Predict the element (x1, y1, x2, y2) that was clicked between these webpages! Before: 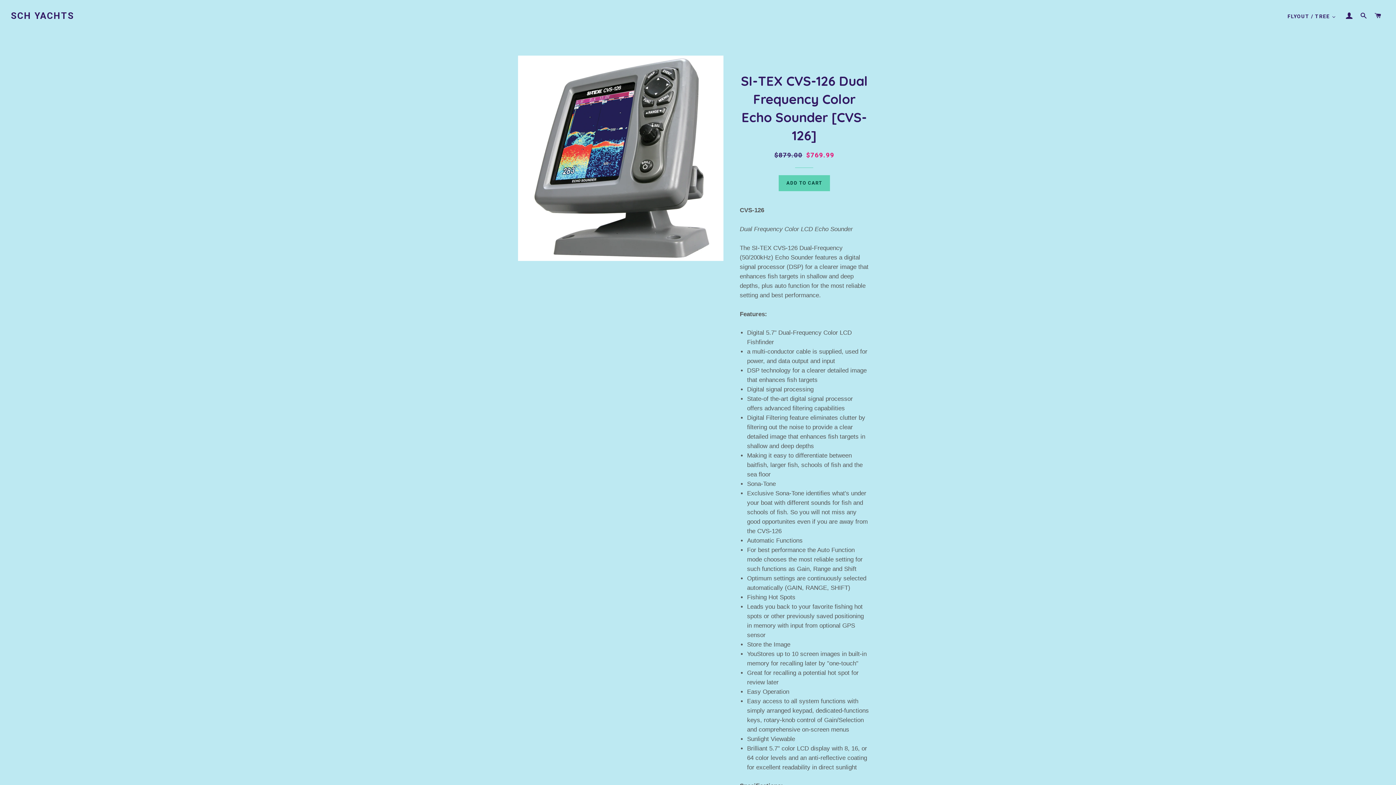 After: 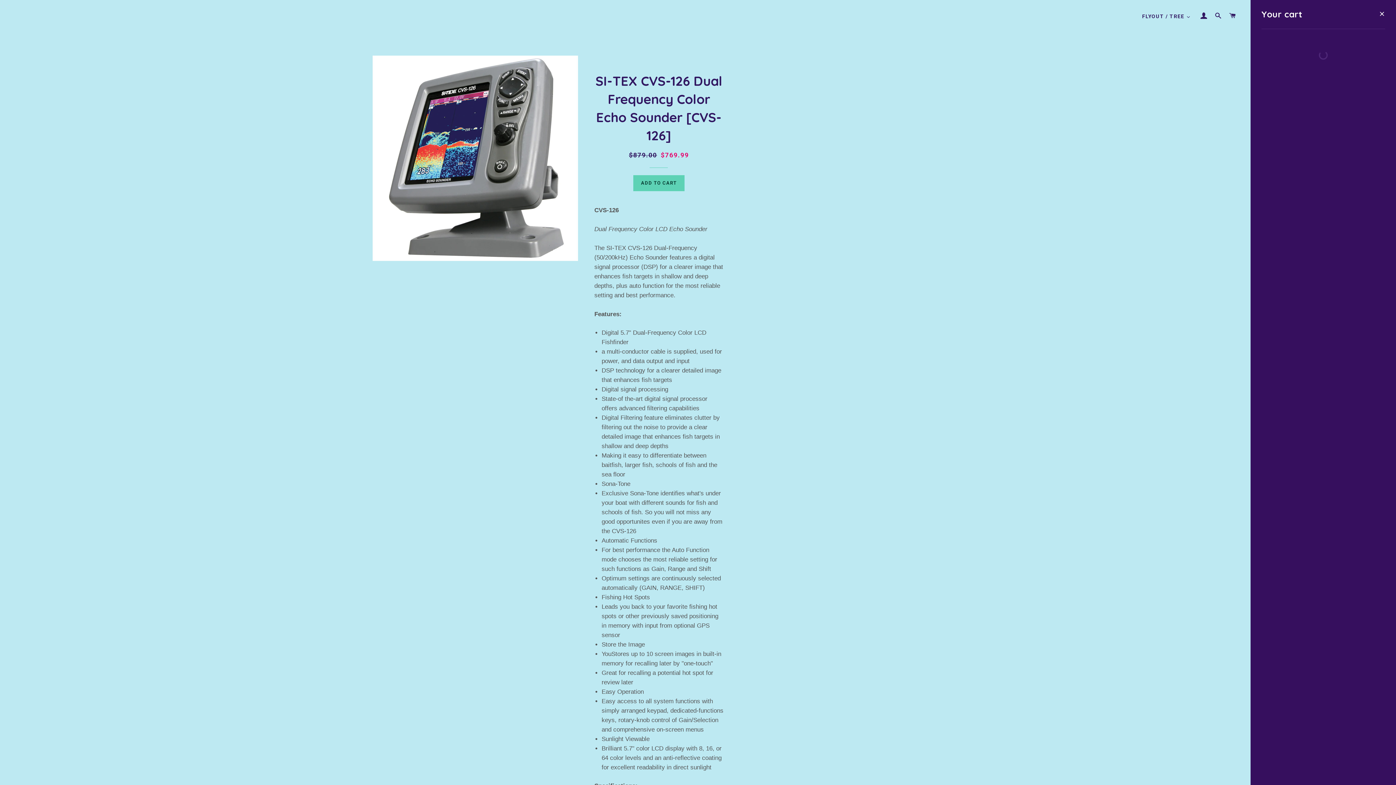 Action: bbox: (1372, 5, 1384, 26) label: CART